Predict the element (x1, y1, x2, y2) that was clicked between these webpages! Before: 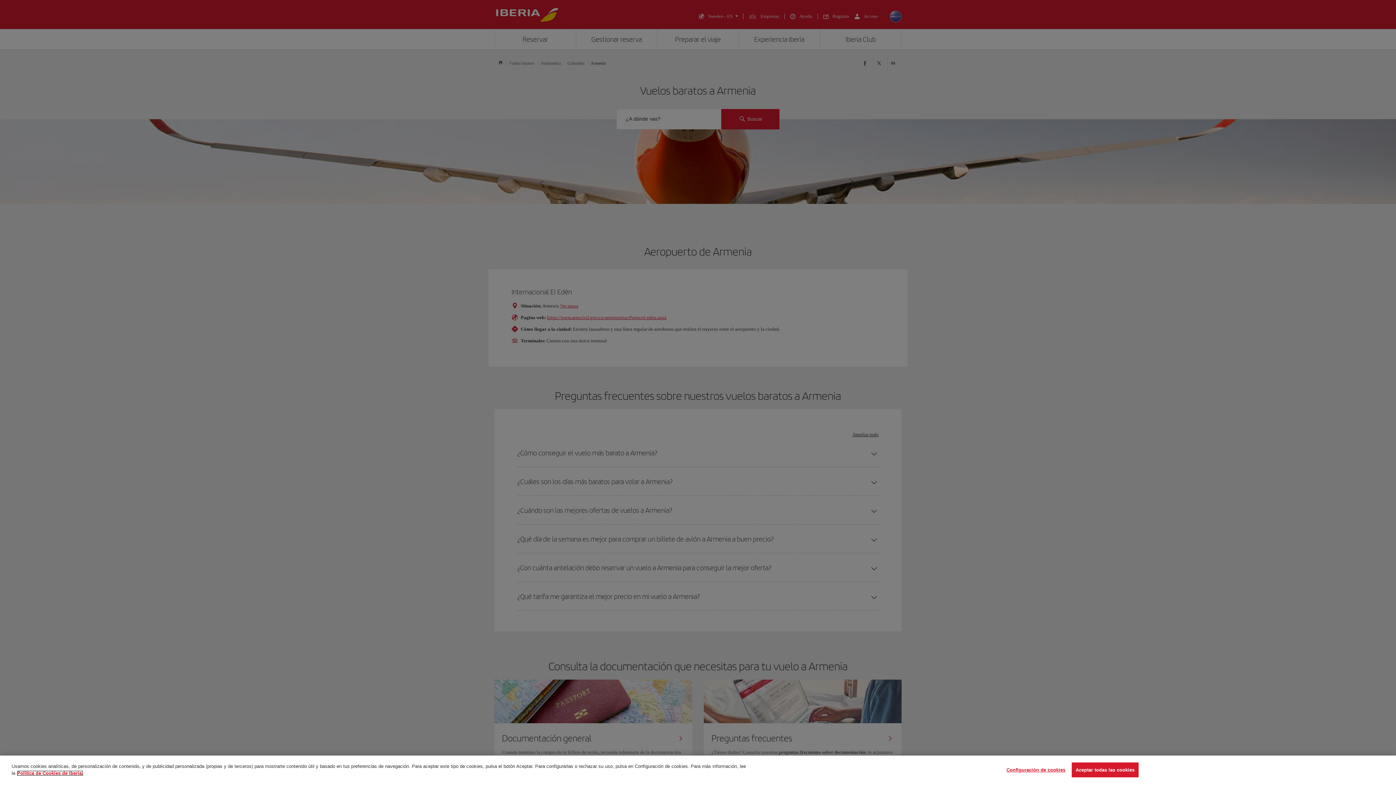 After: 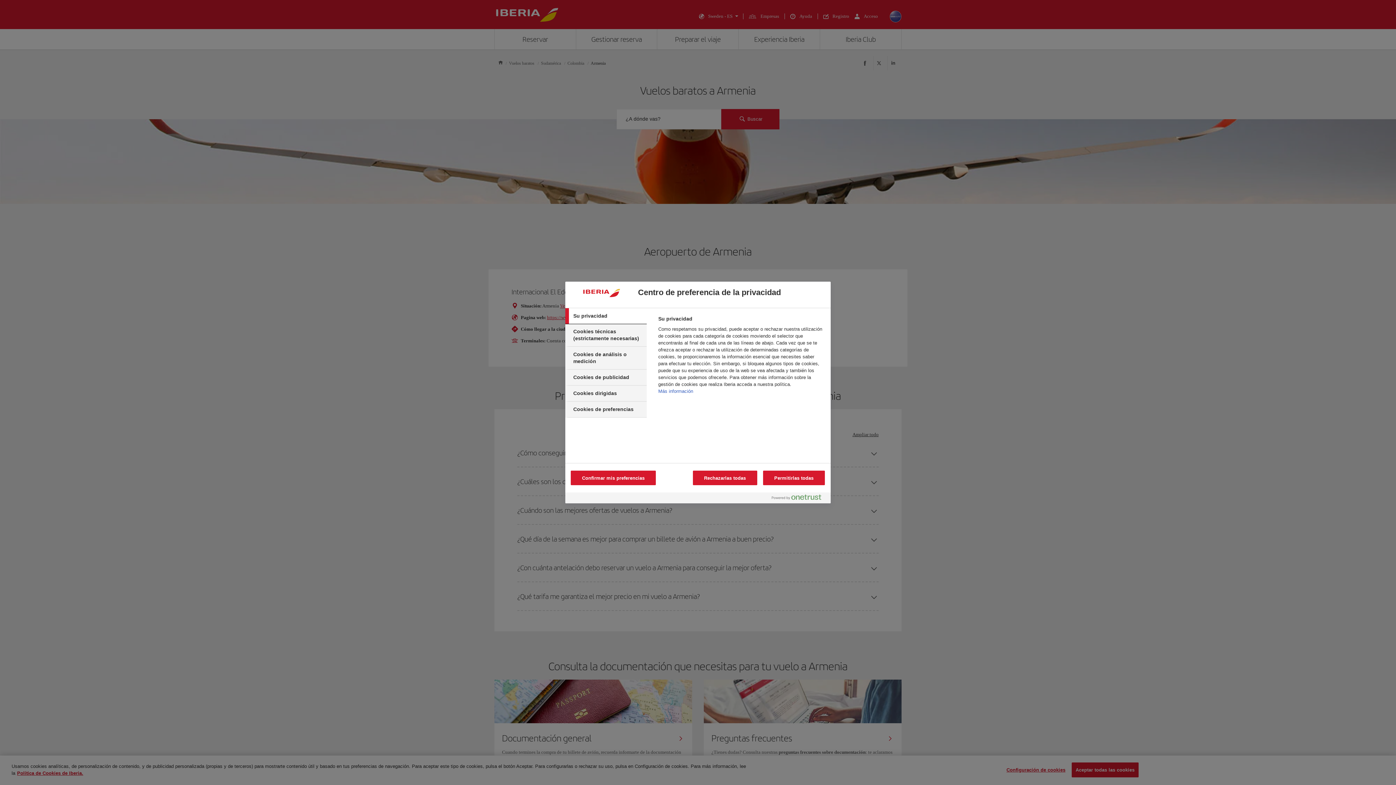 Action: label: Configuración de cookies bbox: (1006, 771, 1065, 786)